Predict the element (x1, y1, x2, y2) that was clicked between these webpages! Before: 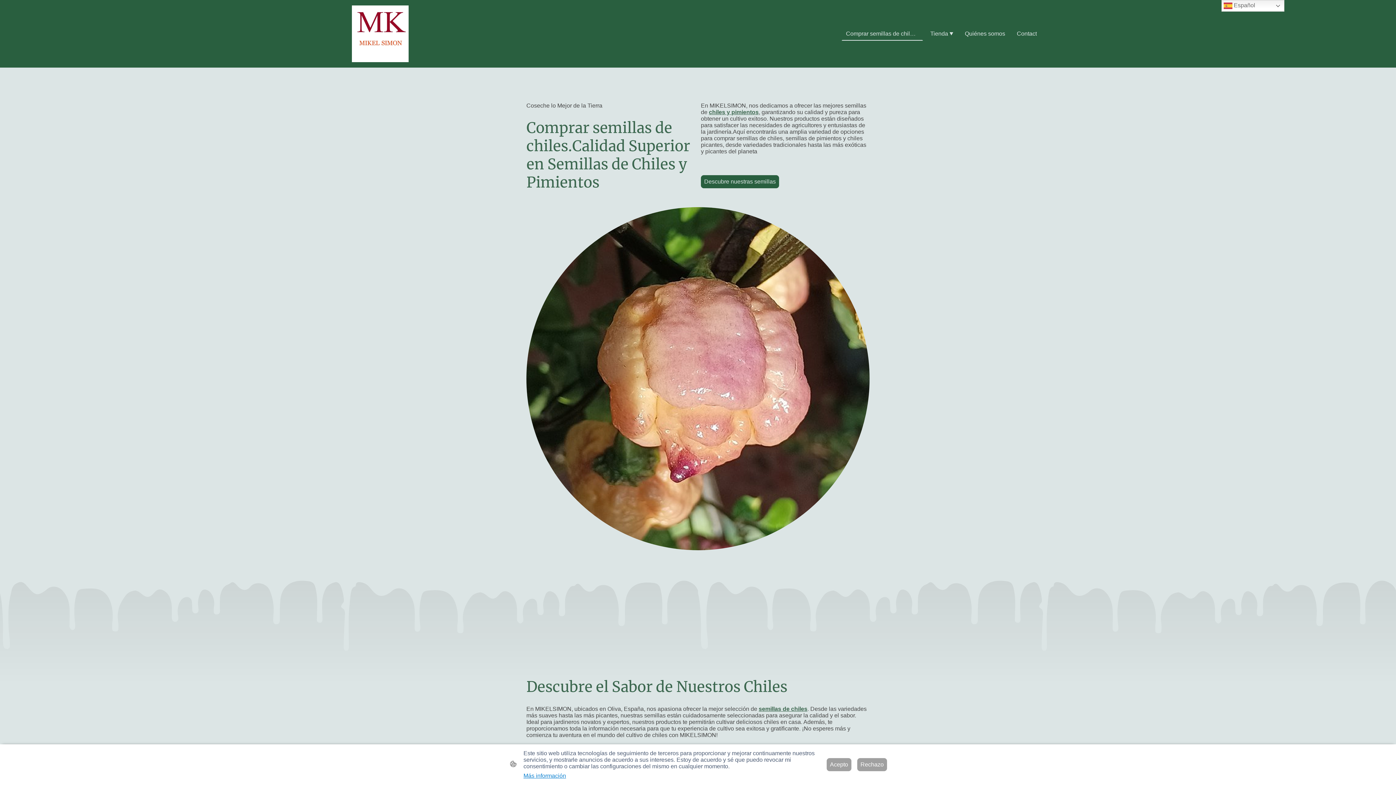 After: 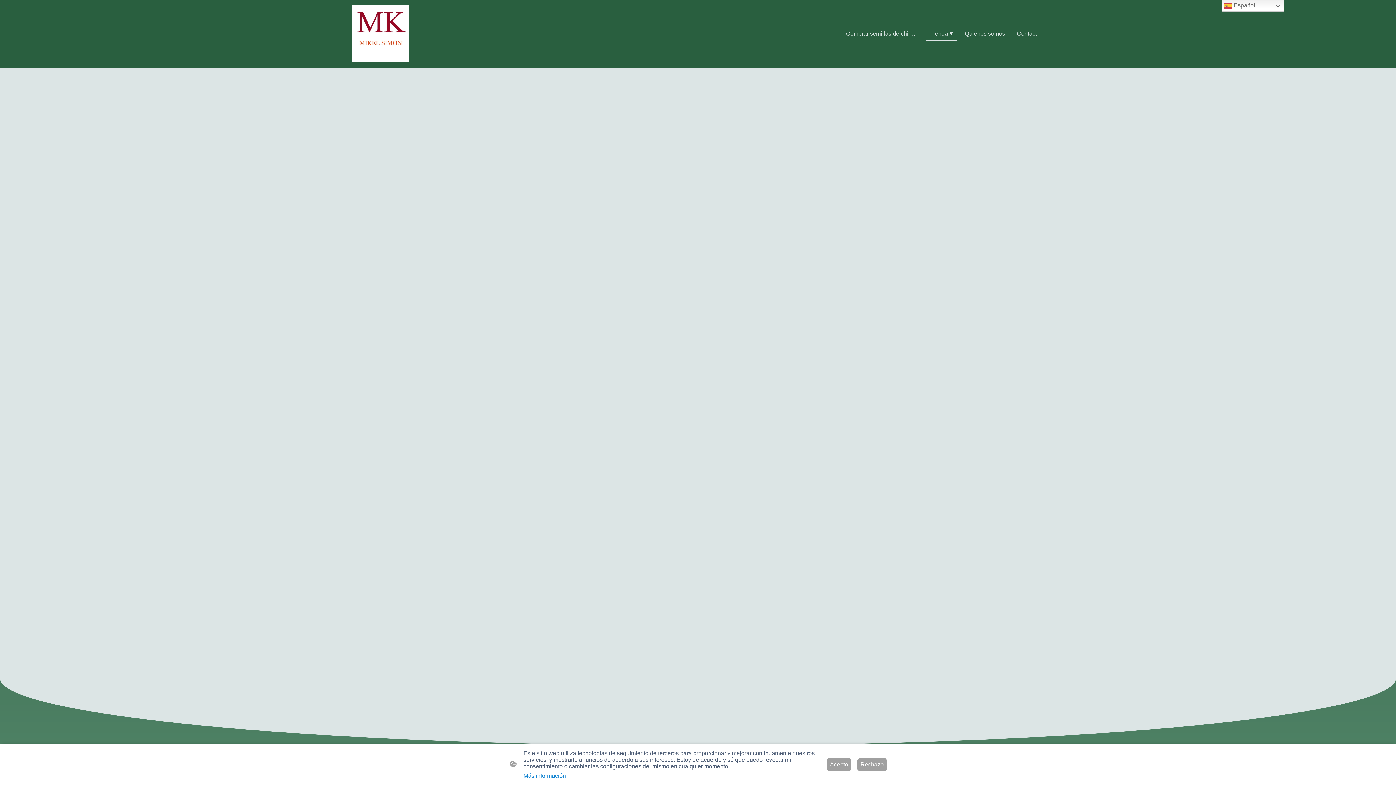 Action: label: semillas de chiles bbox: (758, 706, 807, 712)